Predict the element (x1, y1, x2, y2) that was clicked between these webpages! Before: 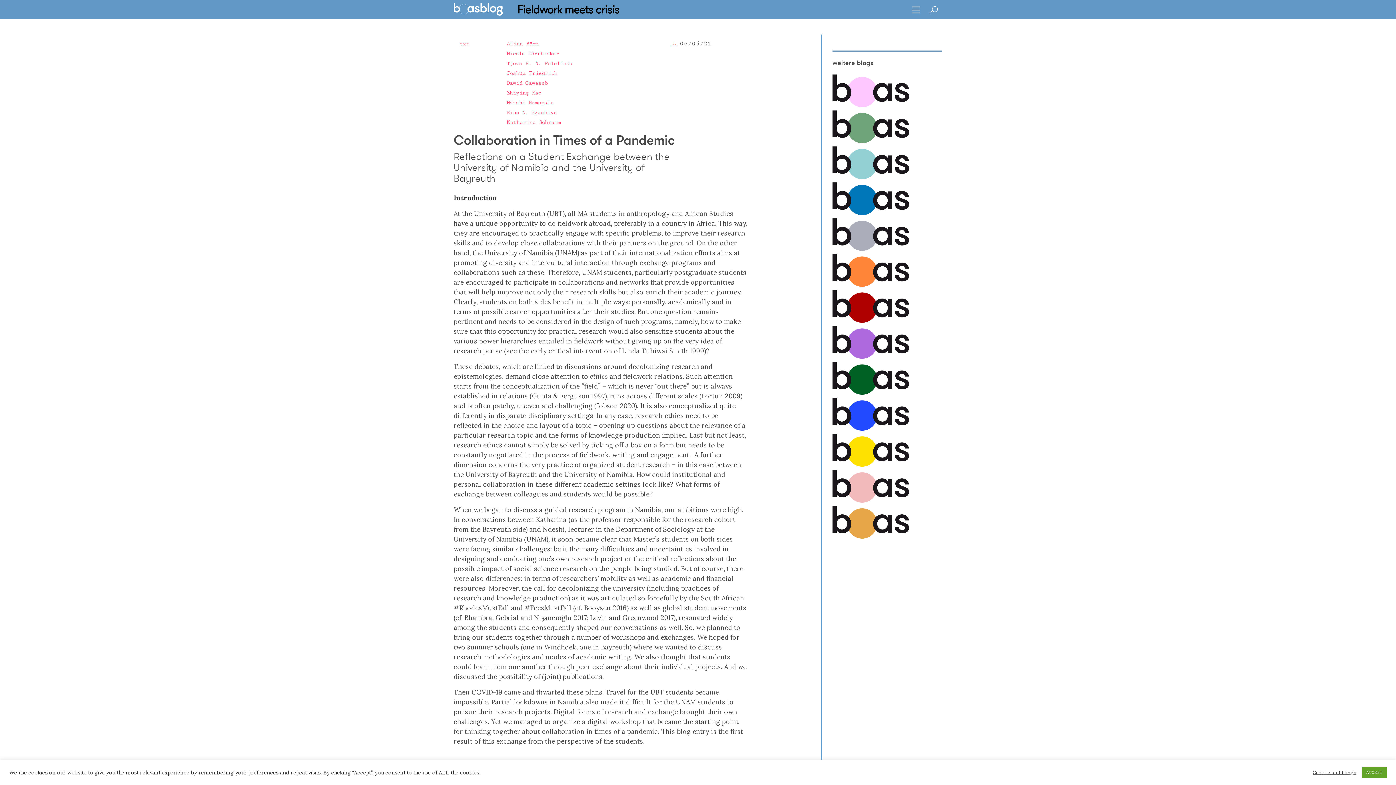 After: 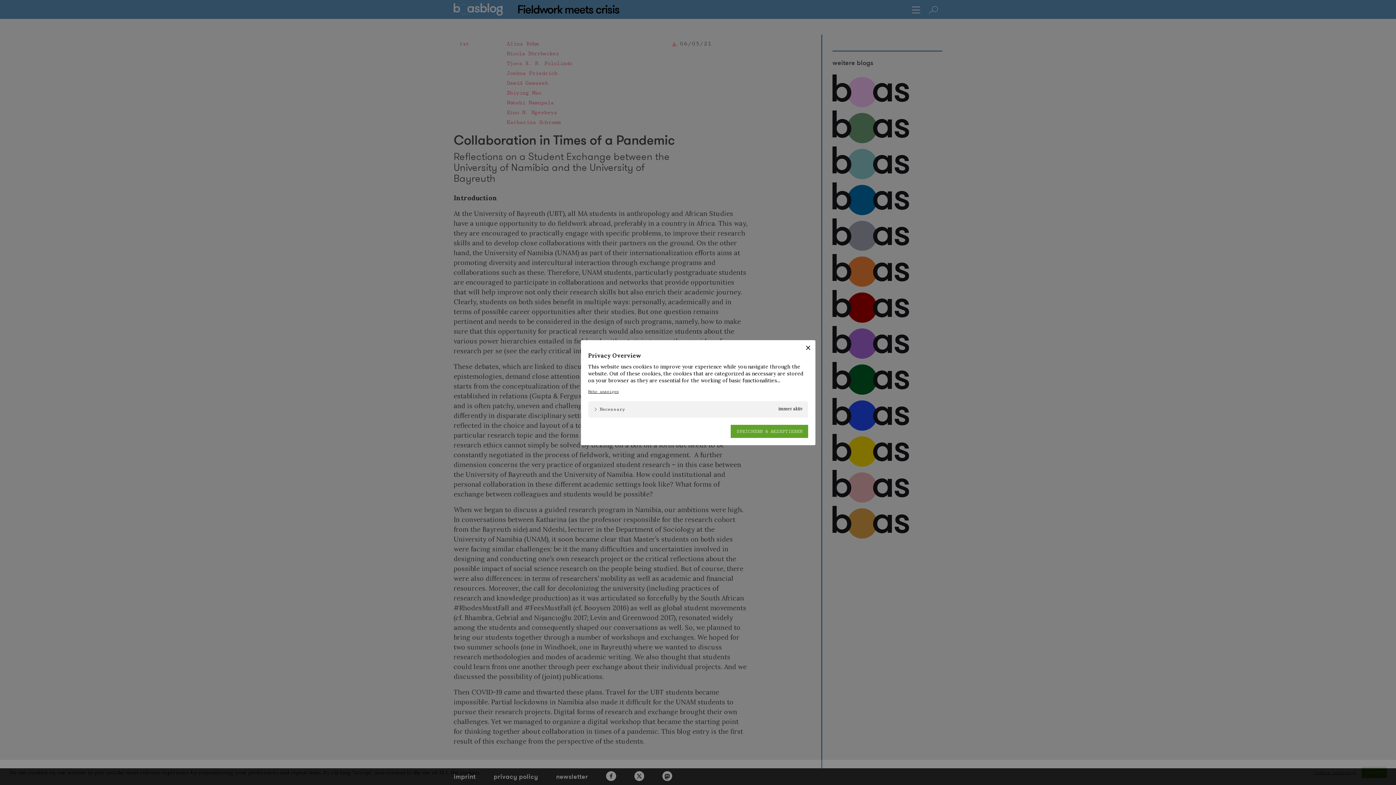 Action: bbox: (1313, 769, 1356, 776) label: Cookie settings